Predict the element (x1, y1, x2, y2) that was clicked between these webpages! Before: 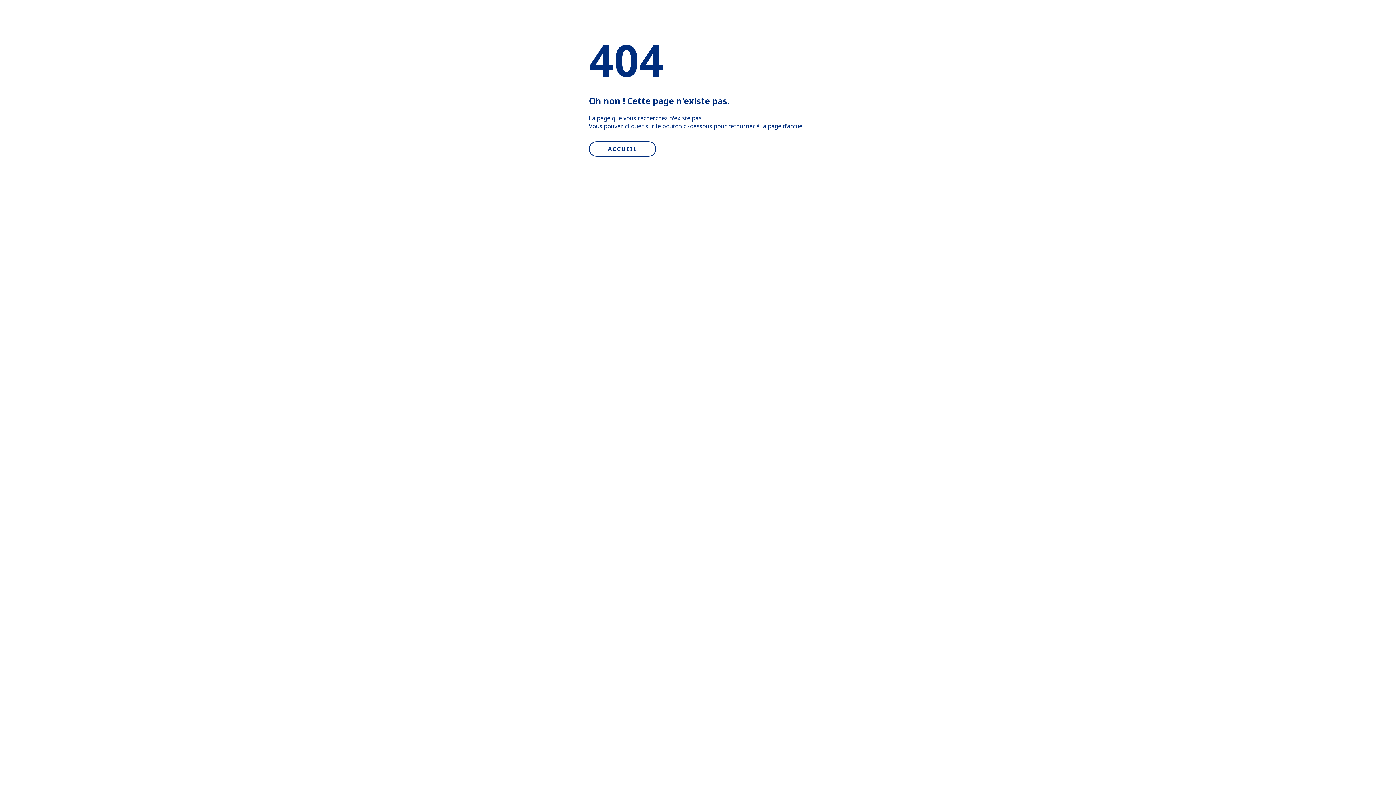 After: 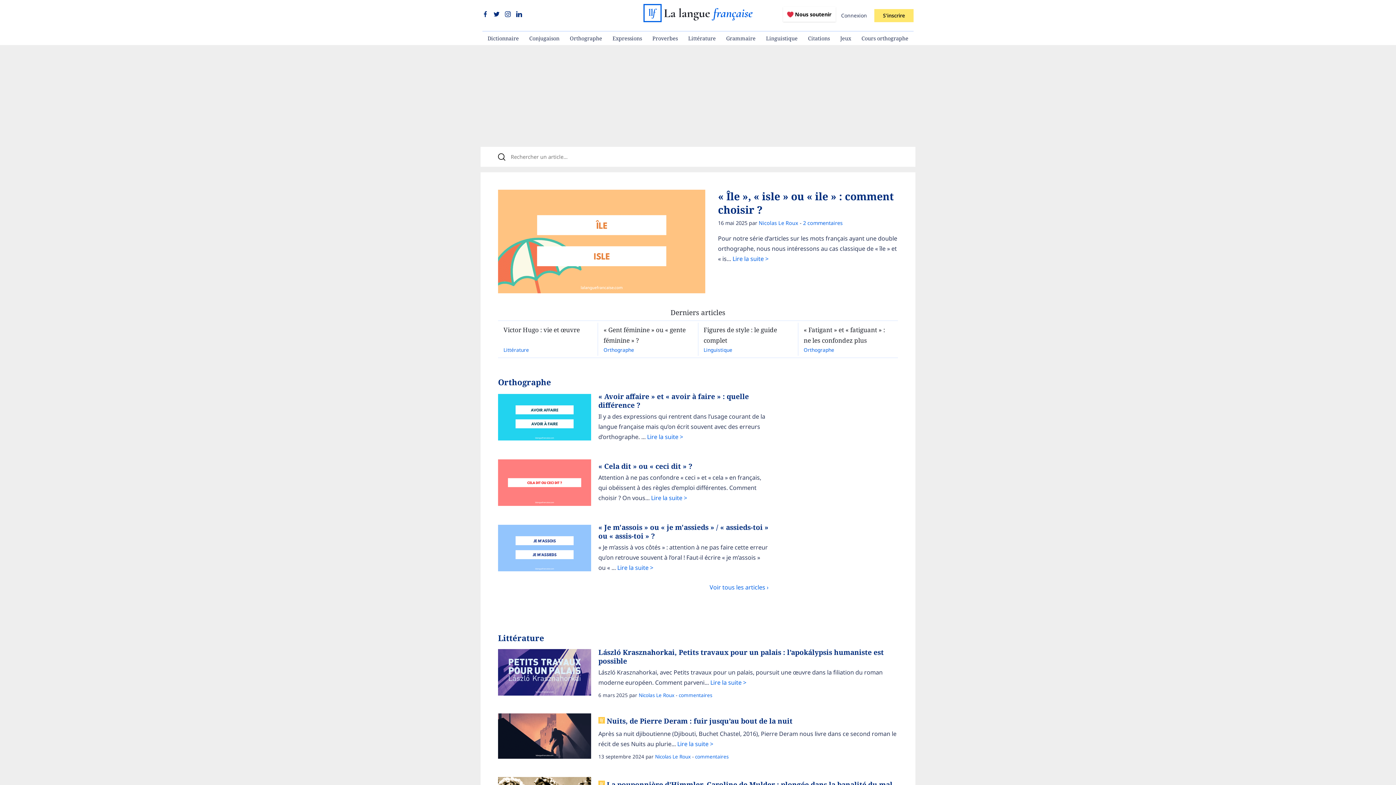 Action: bbox: (589, 141, 656, 156) label: ACCUEIL